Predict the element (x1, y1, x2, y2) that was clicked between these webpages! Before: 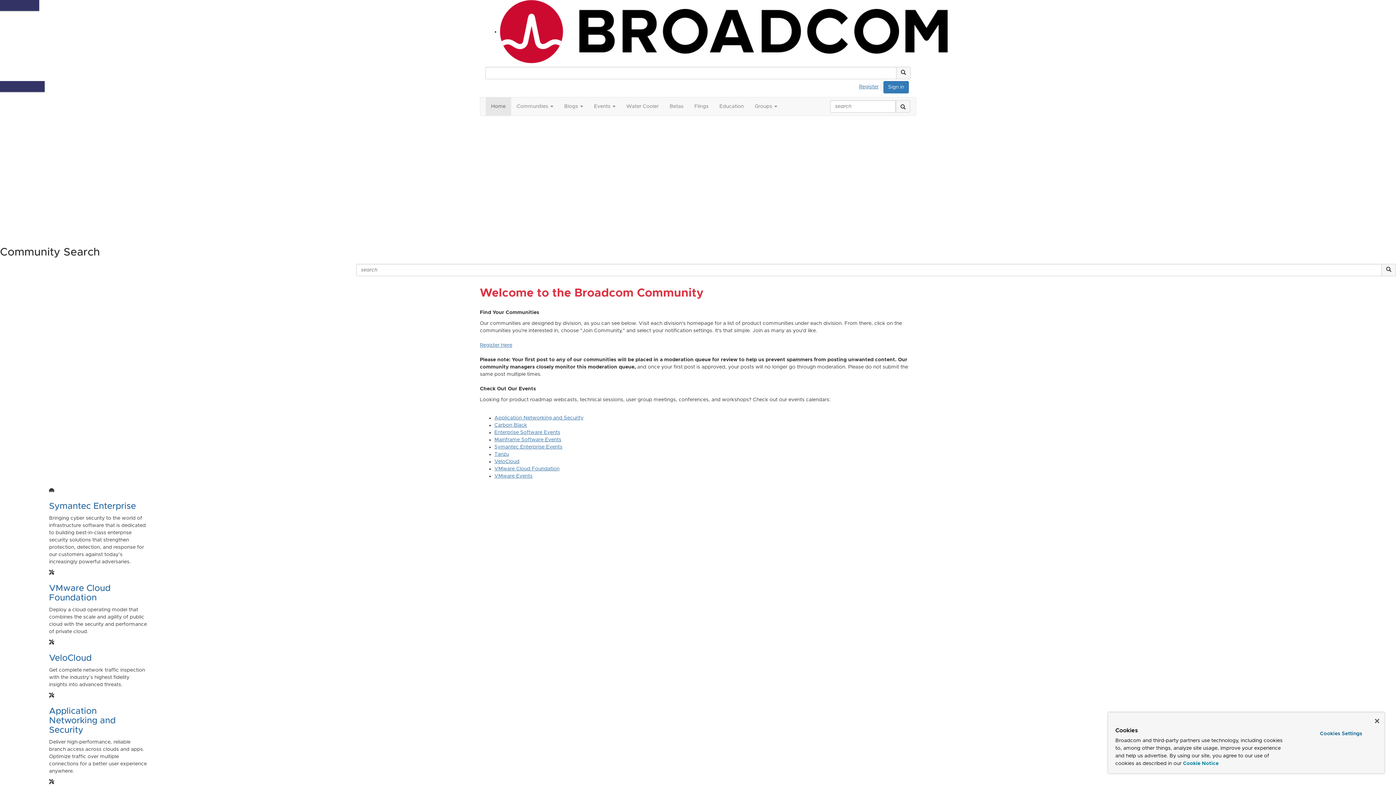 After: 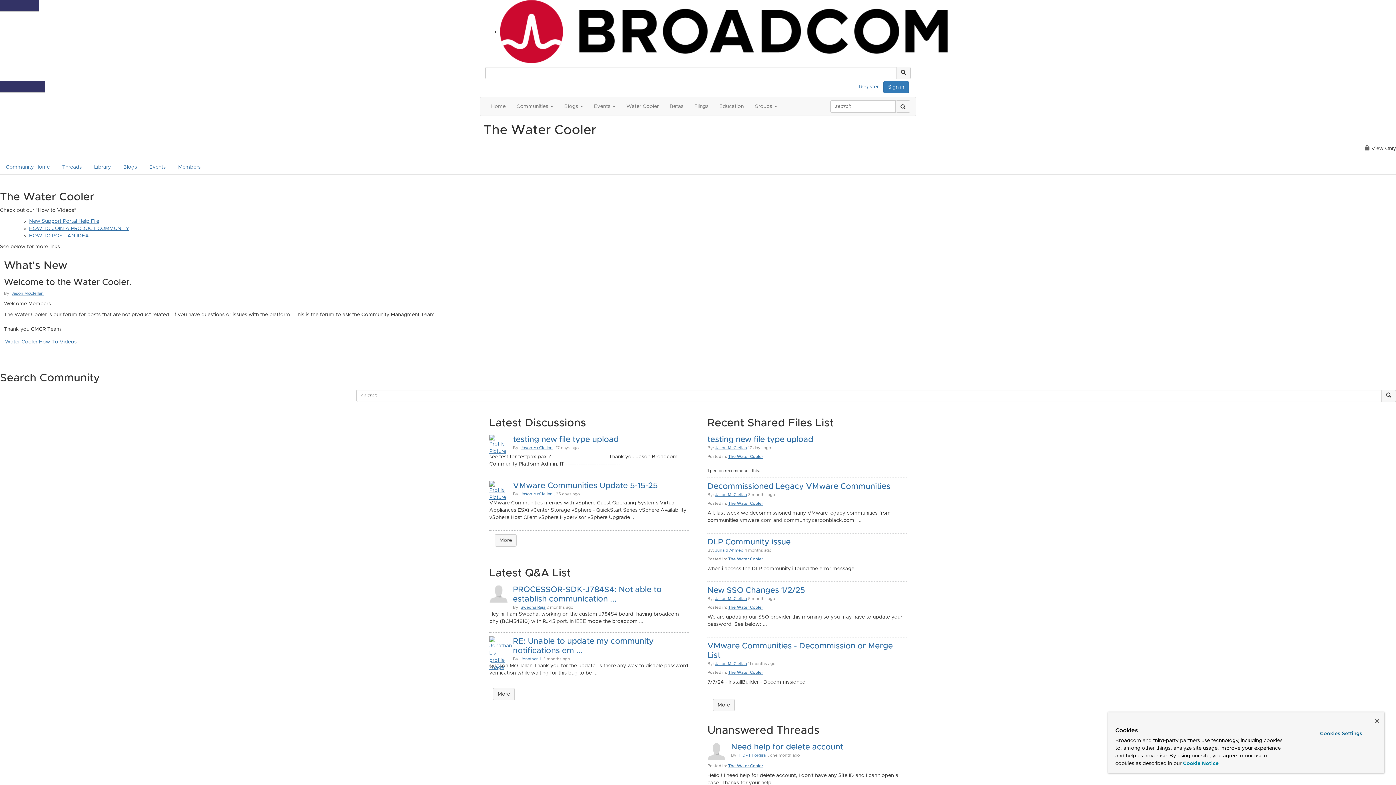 Action: bbox: (621, 97, 664, 115) label: Water Cooler